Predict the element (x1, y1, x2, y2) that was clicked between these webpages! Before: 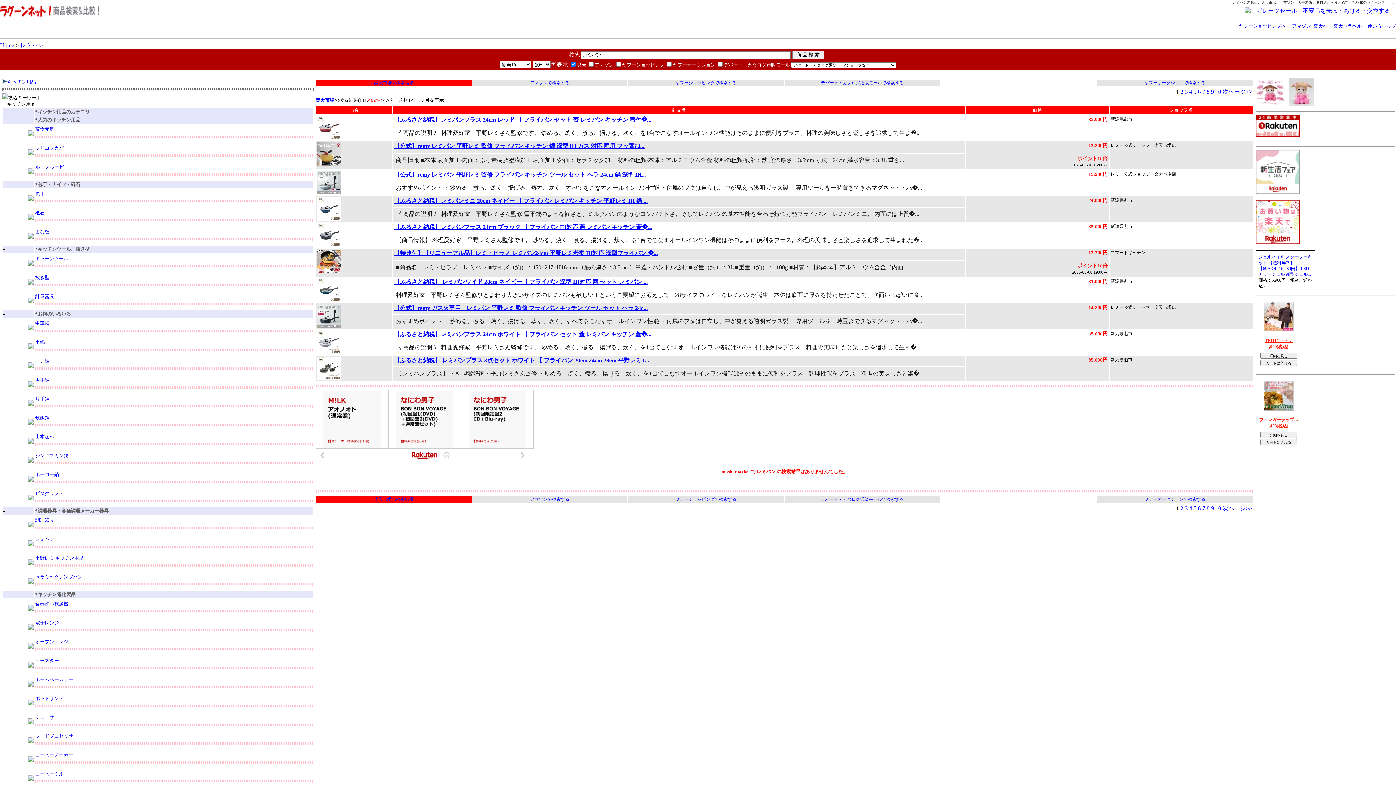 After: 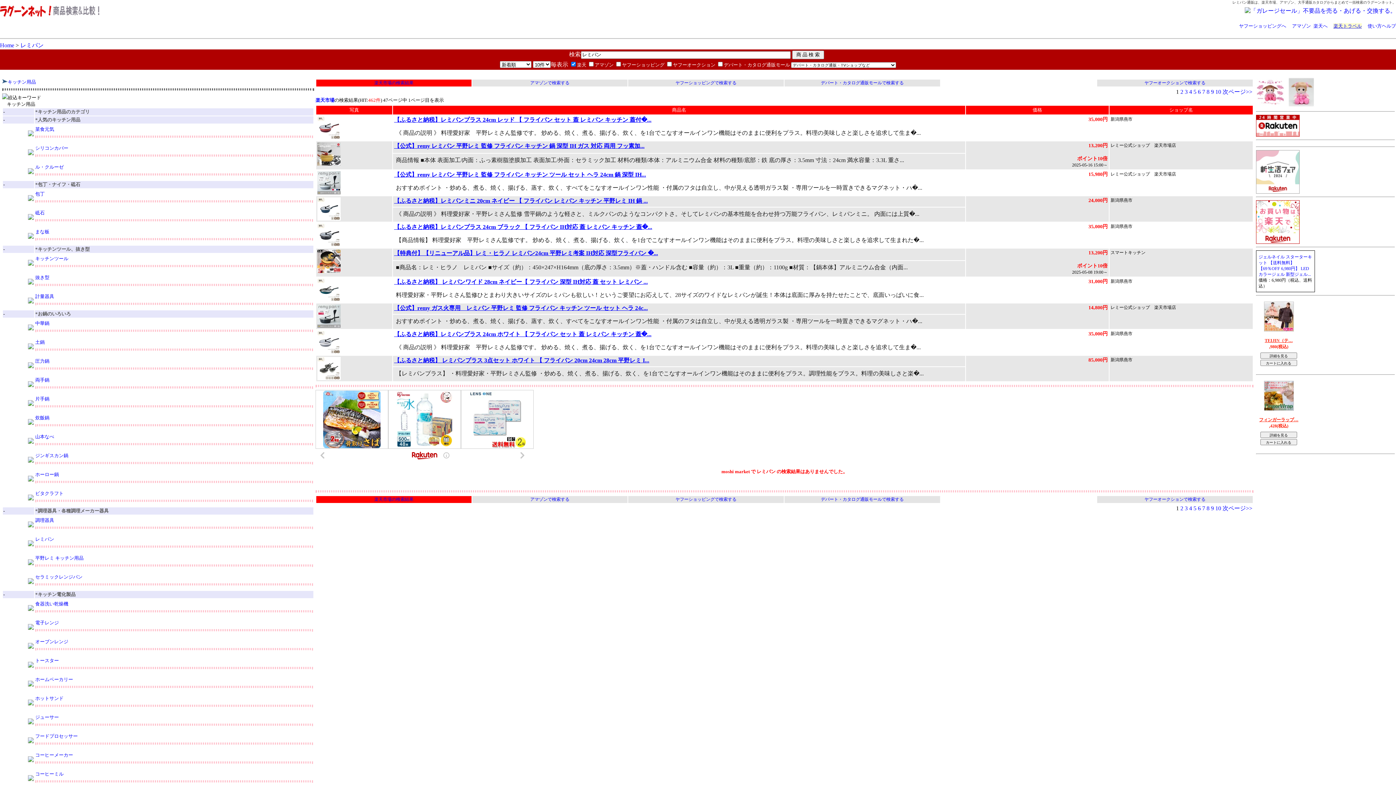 Action: label: 楽天トラベル bbox: (1333, 23, 1362, 28)